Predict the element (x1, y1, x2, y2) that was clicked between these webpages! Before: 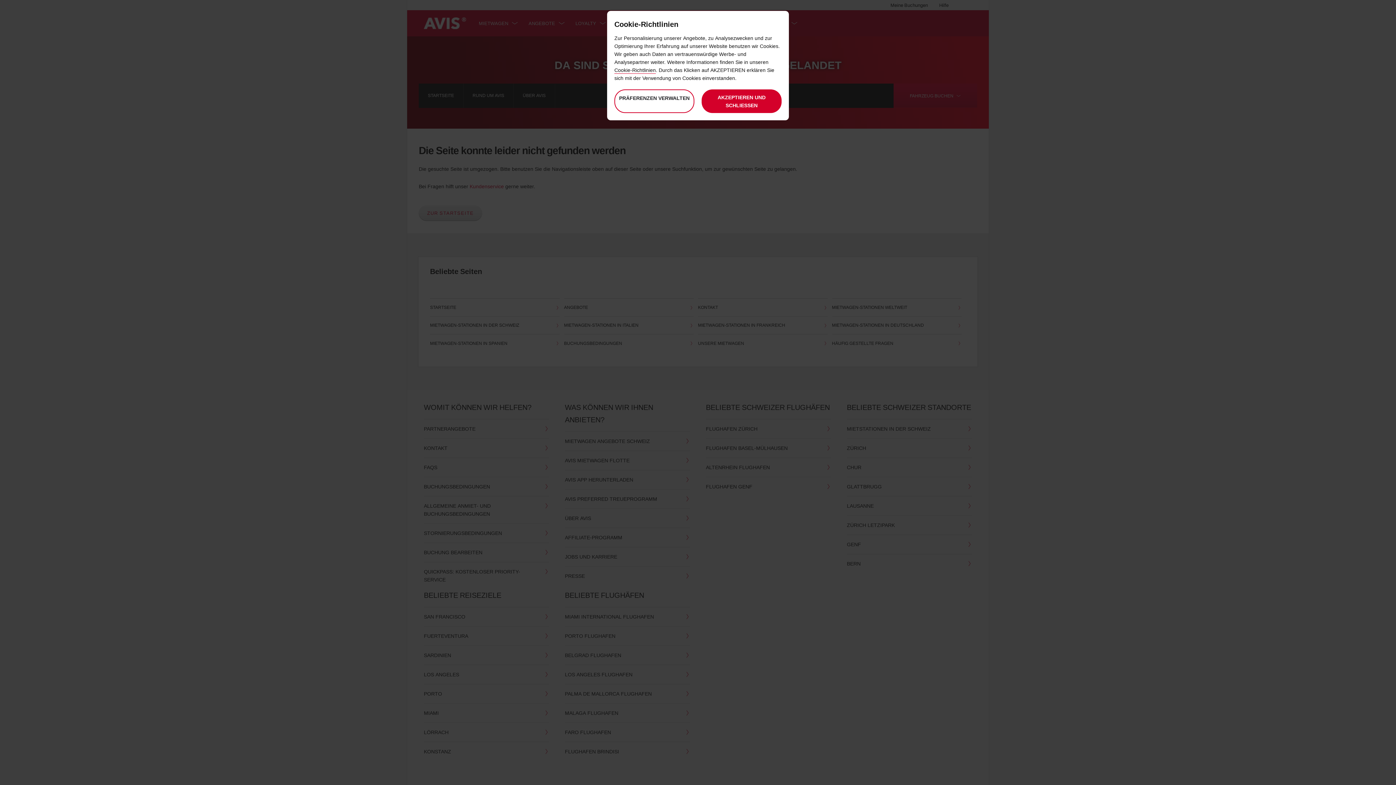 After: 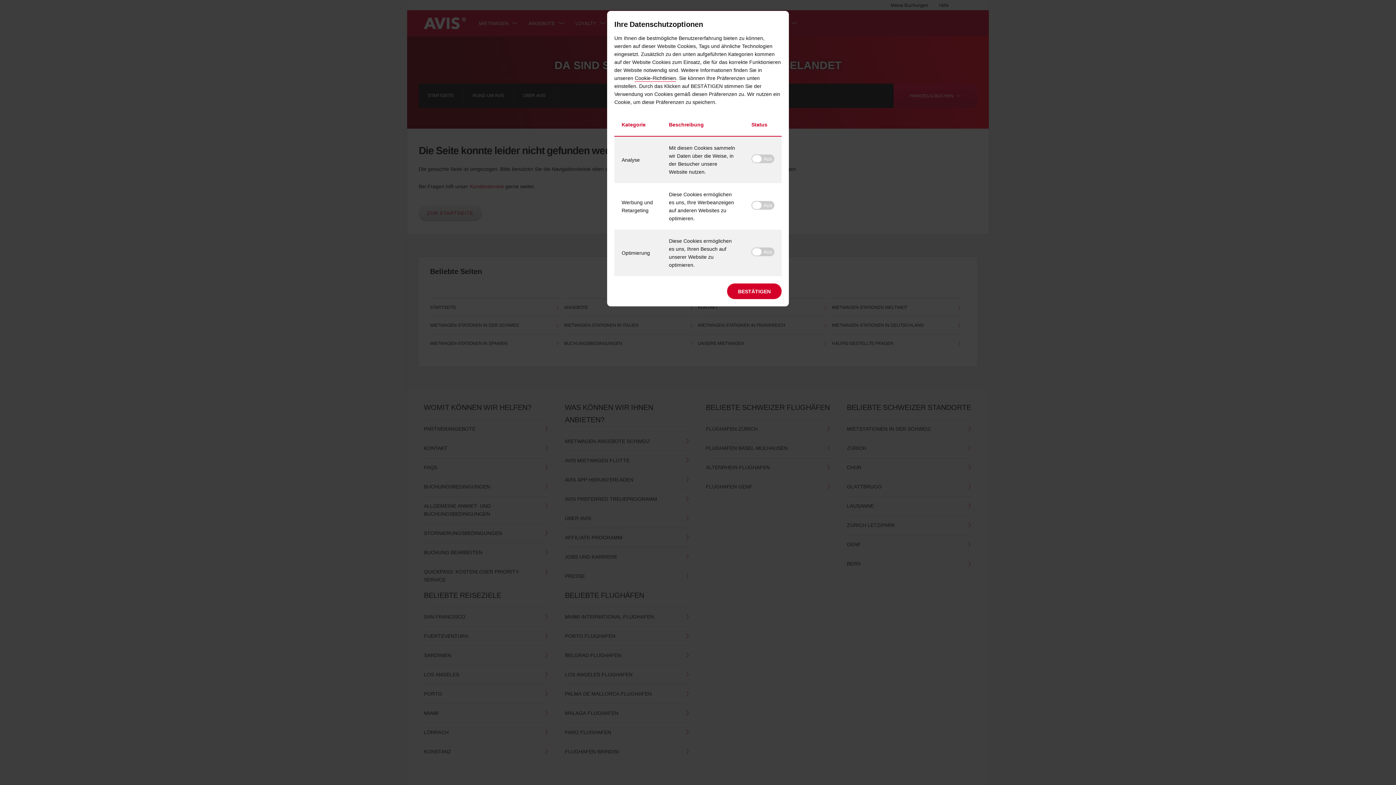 Action: bbox: (614, 89, 694, 113) label: PRÄFERENZEN VERWALTEN